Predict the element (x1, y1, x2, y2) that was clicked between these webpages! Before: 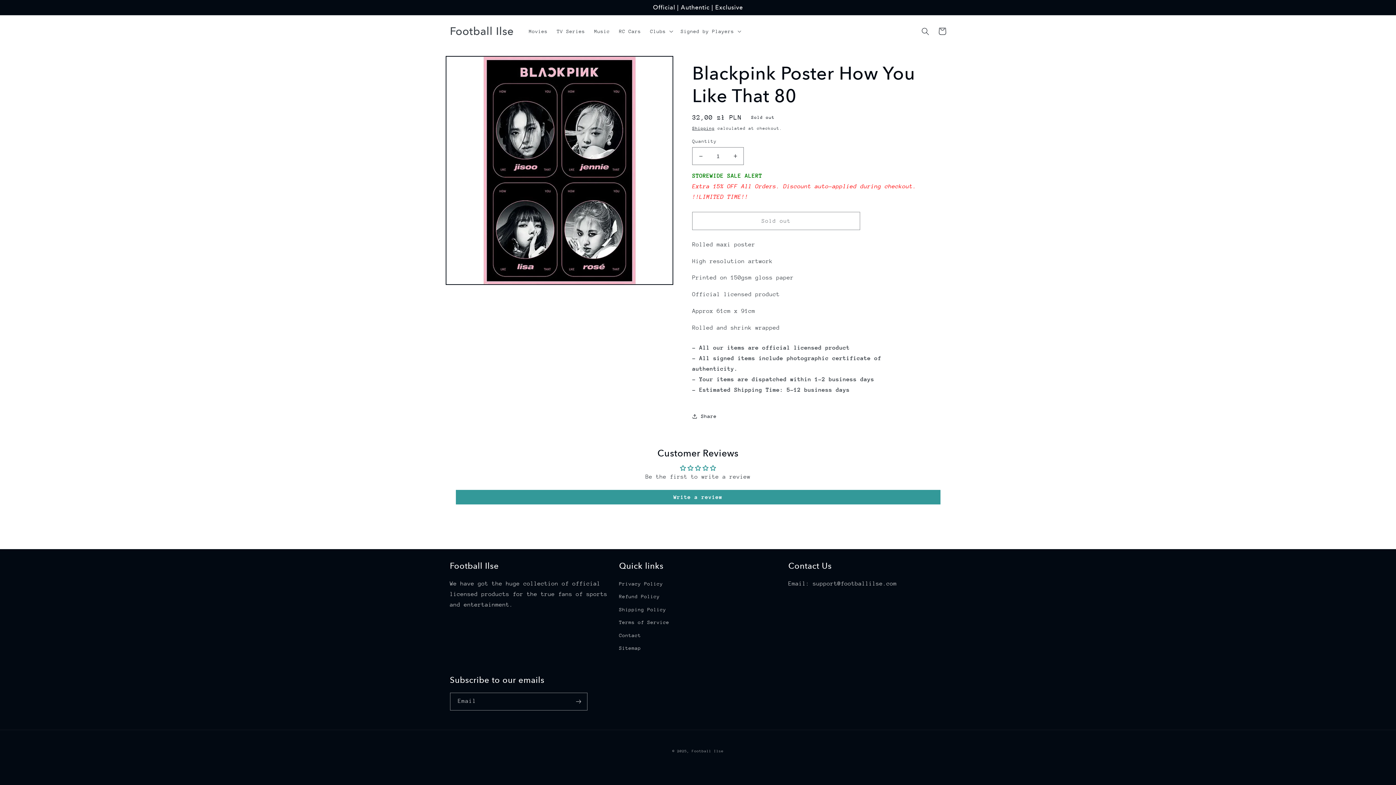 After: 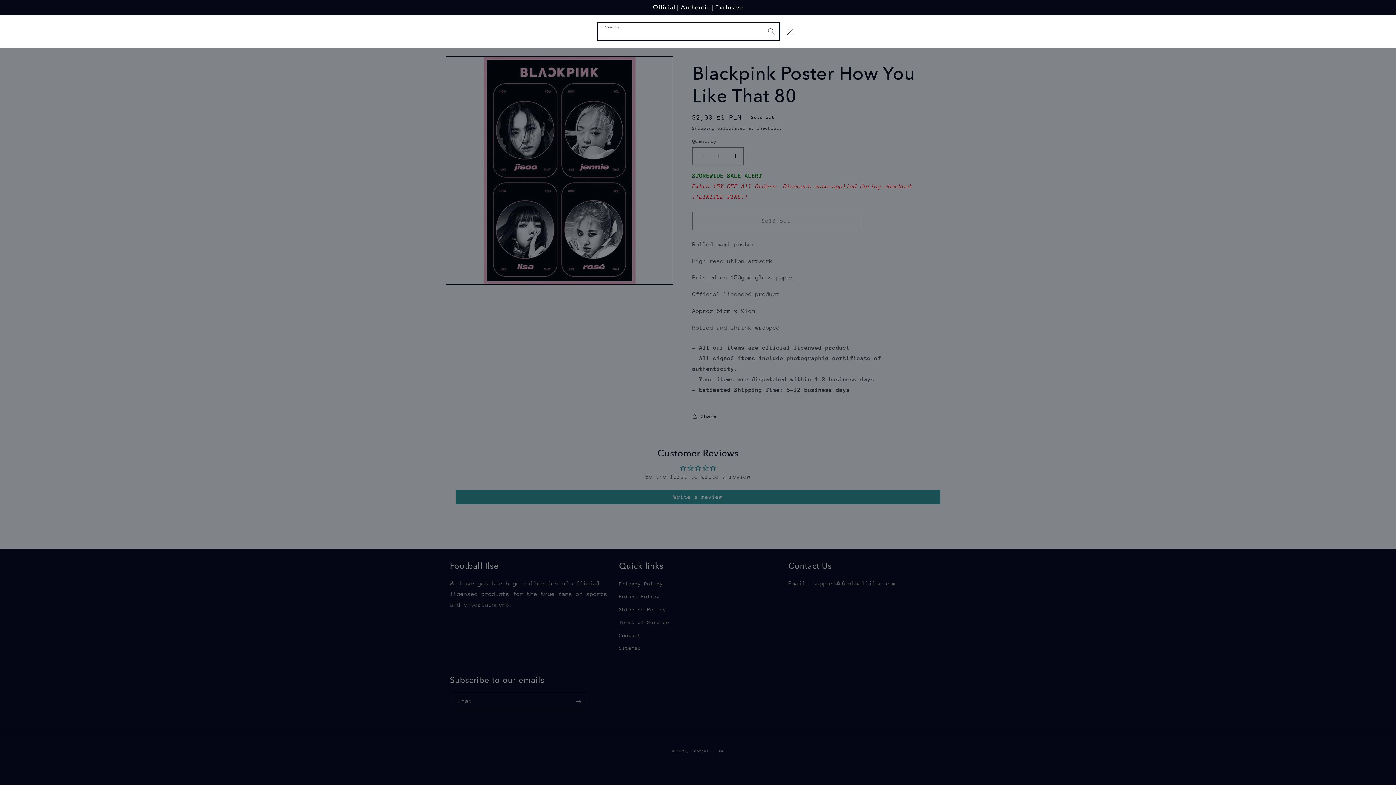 Action: bbox: (917, 22, 934, 39) label: Search